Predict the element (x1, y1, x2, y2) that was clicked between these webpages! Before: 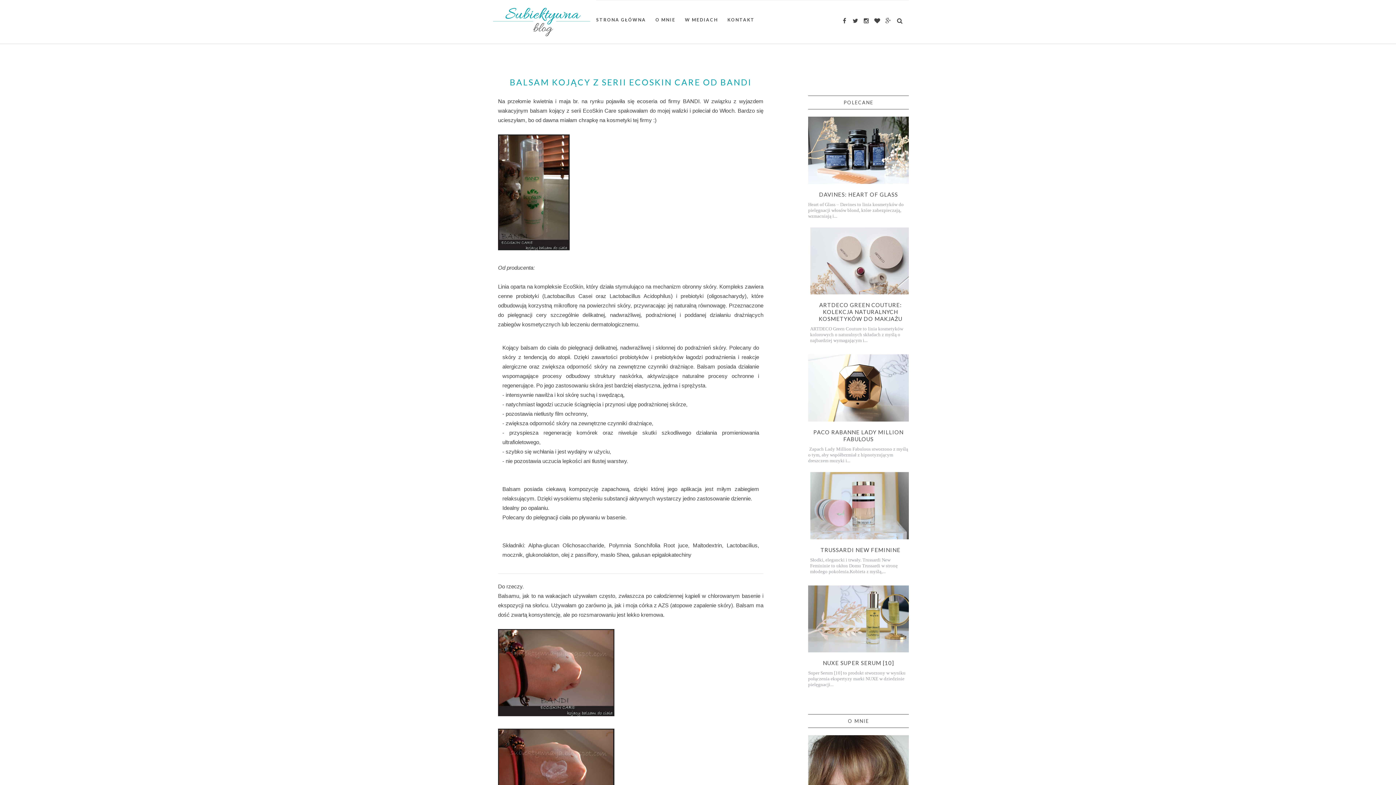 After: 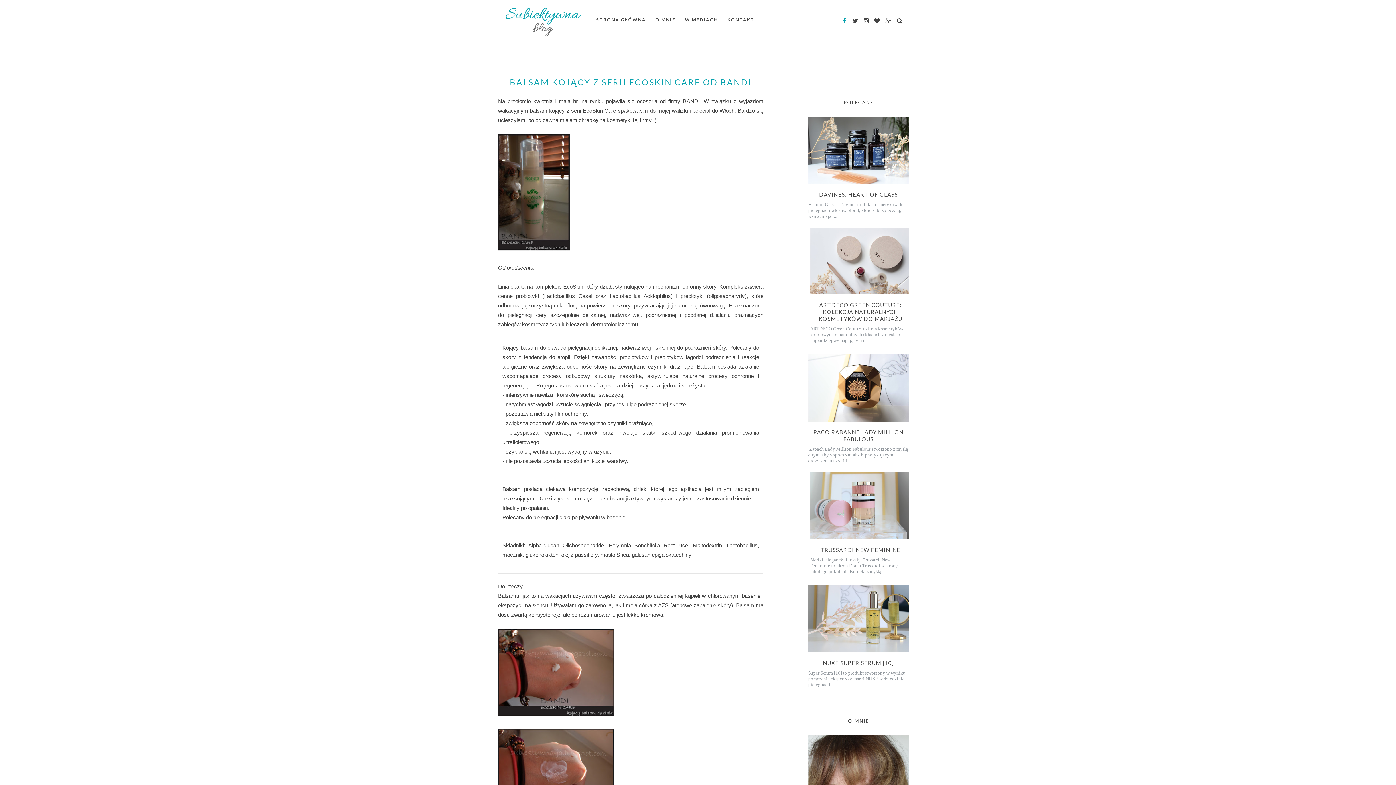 Action: bbox: (840, 18, 849, 24)